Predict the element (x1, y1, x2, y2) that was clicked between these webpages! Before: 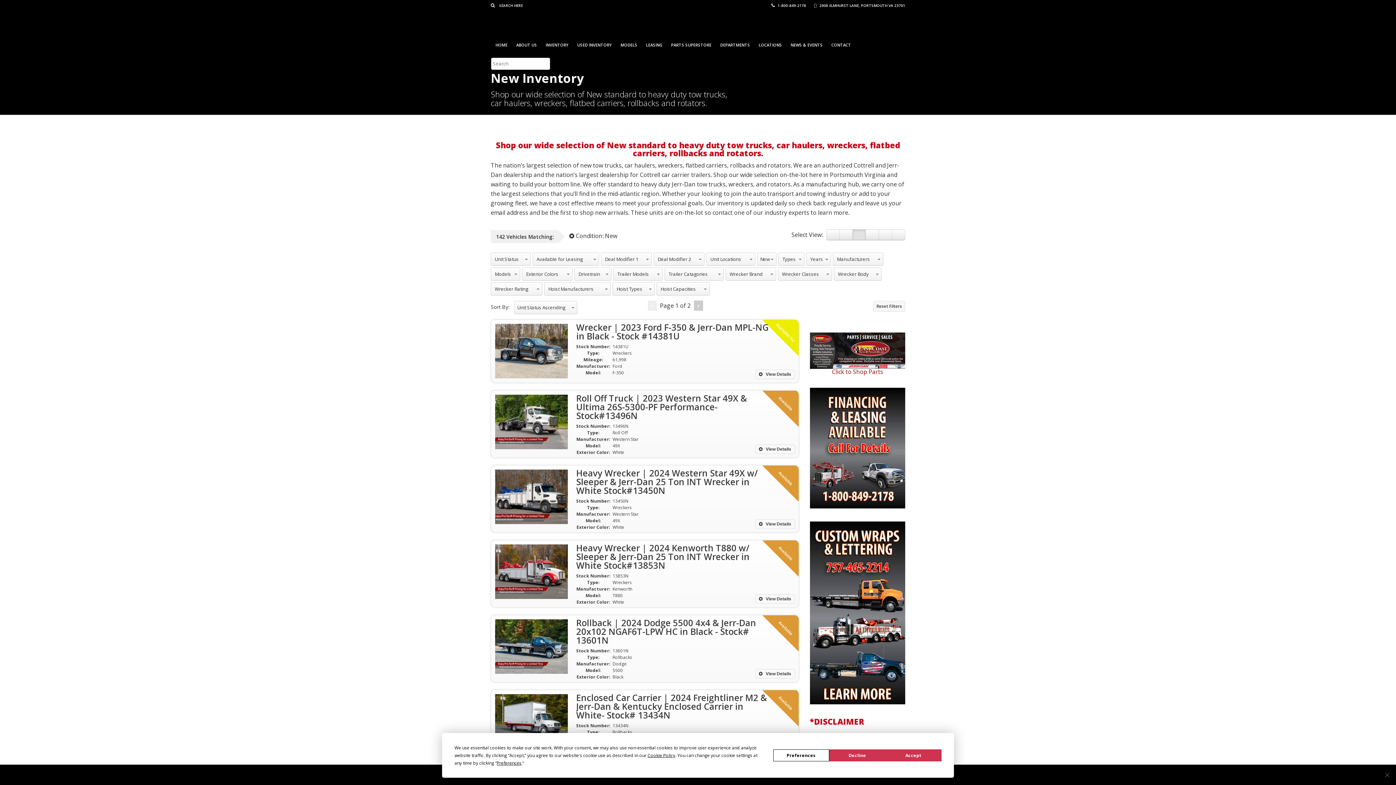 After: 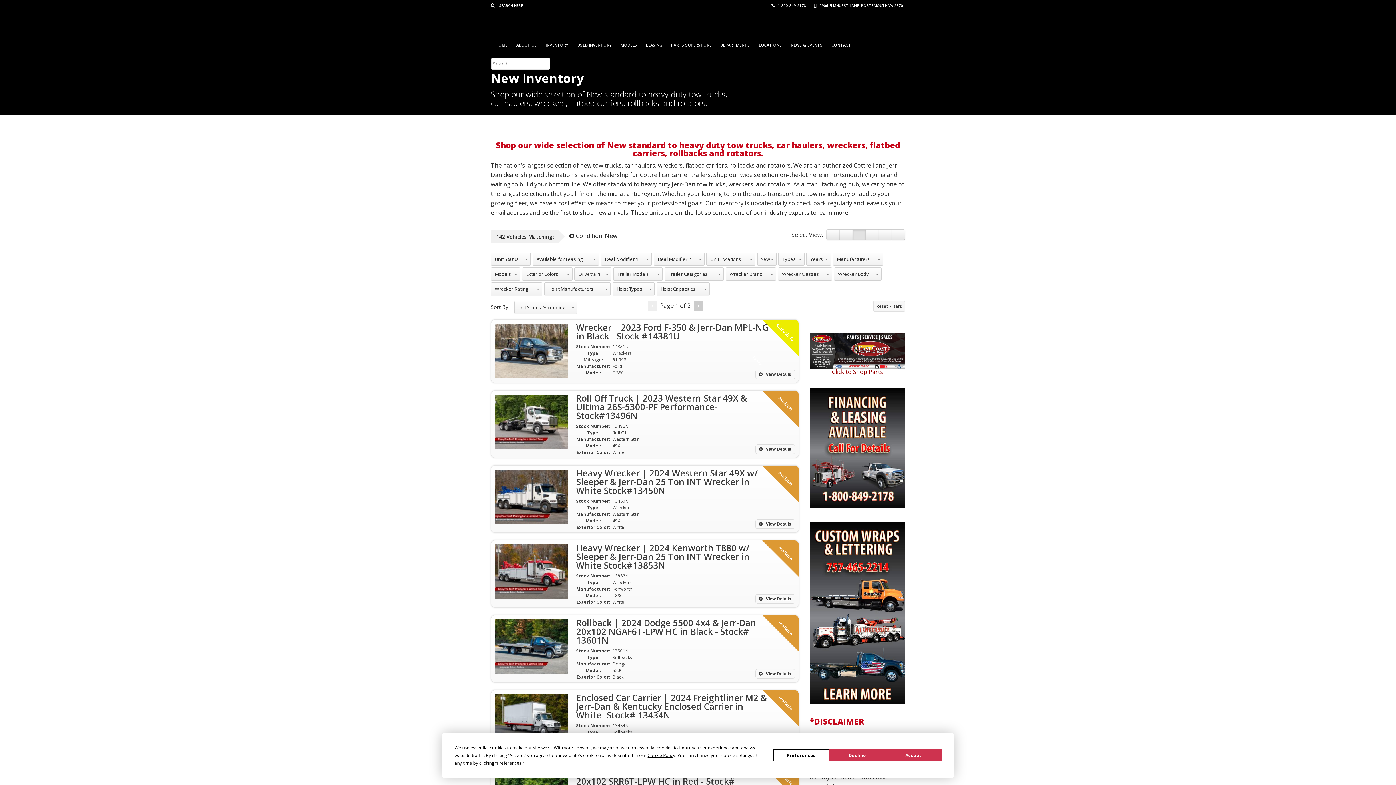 Action: label: Preferences bbox: (496, 760, 521, 766)